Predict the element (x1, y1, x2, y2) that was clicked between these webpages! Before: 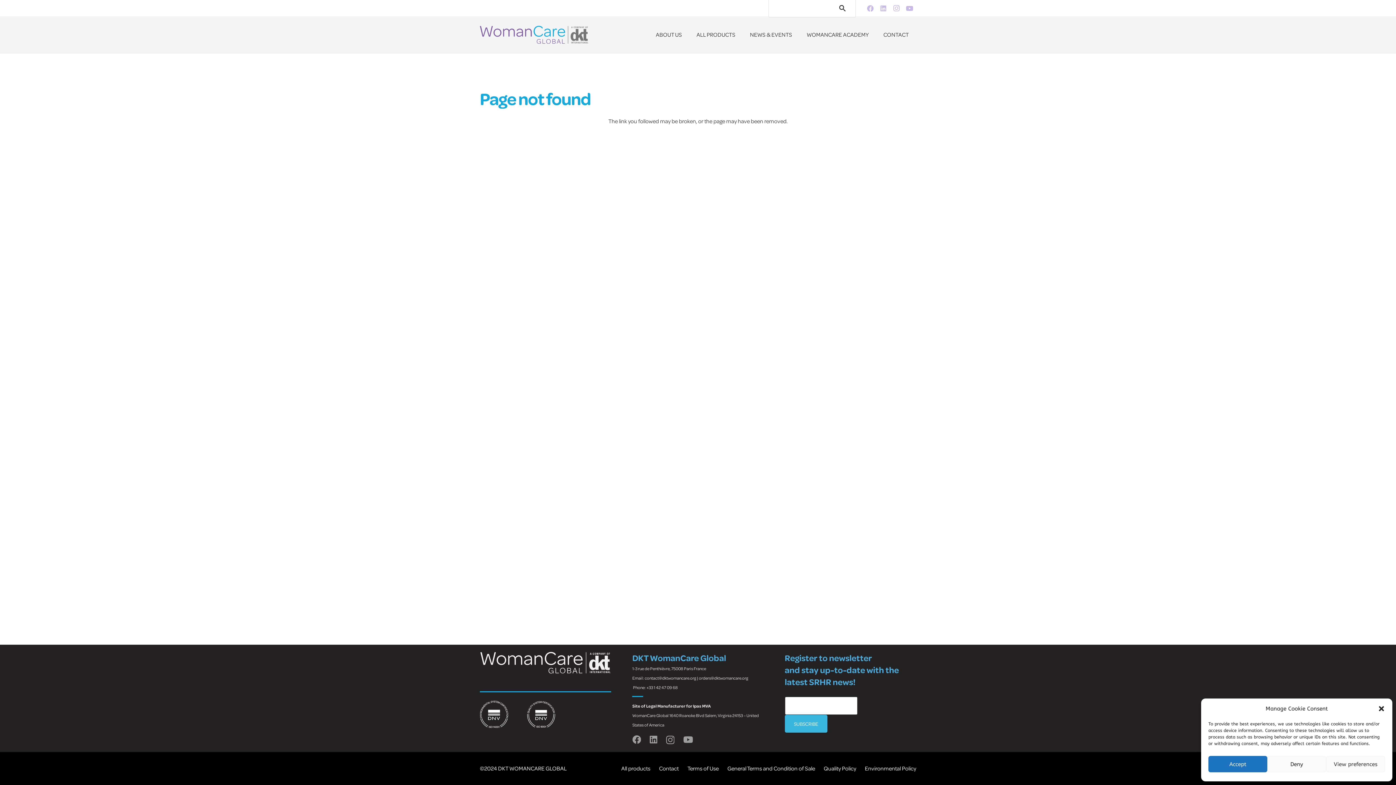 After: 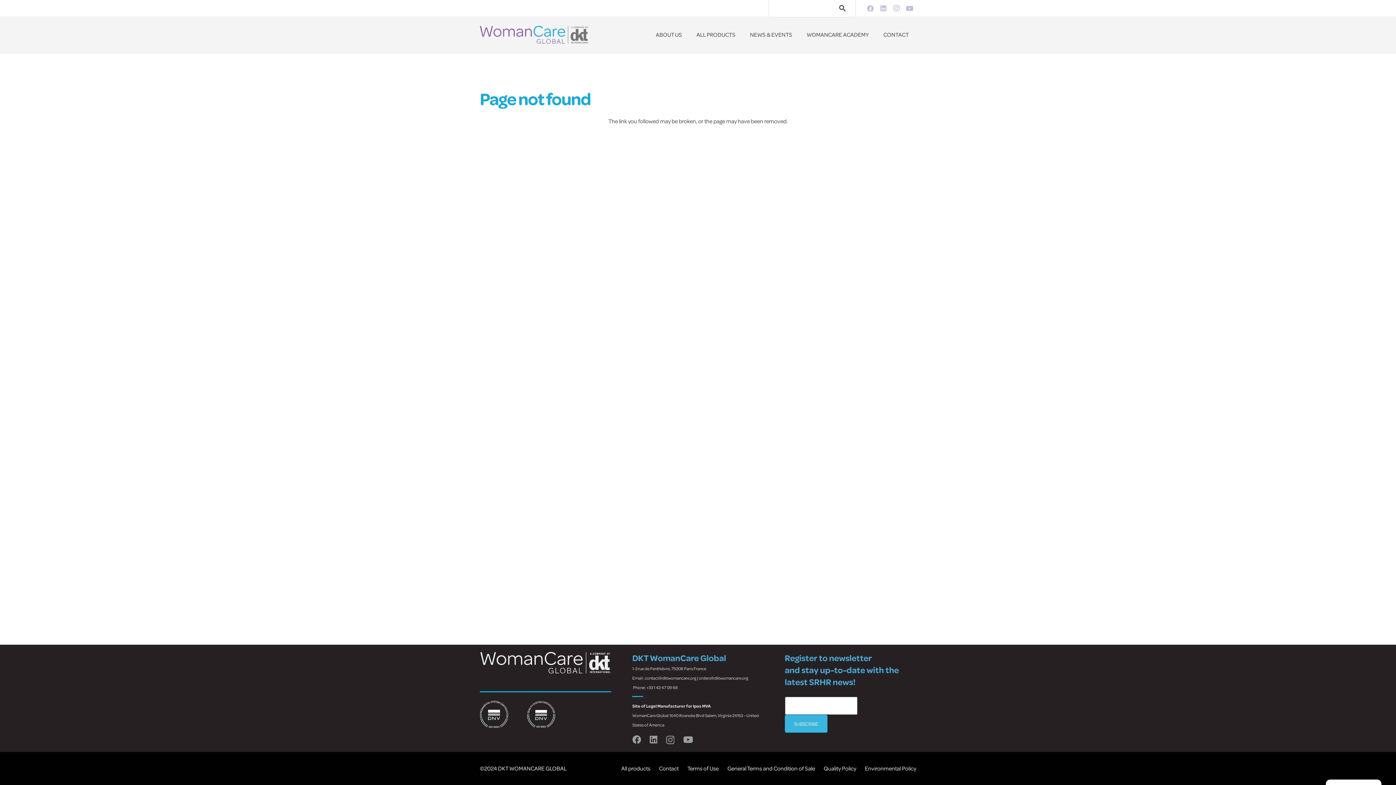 Action: bbox: (1208, 756, 1267, 772) label: Accept